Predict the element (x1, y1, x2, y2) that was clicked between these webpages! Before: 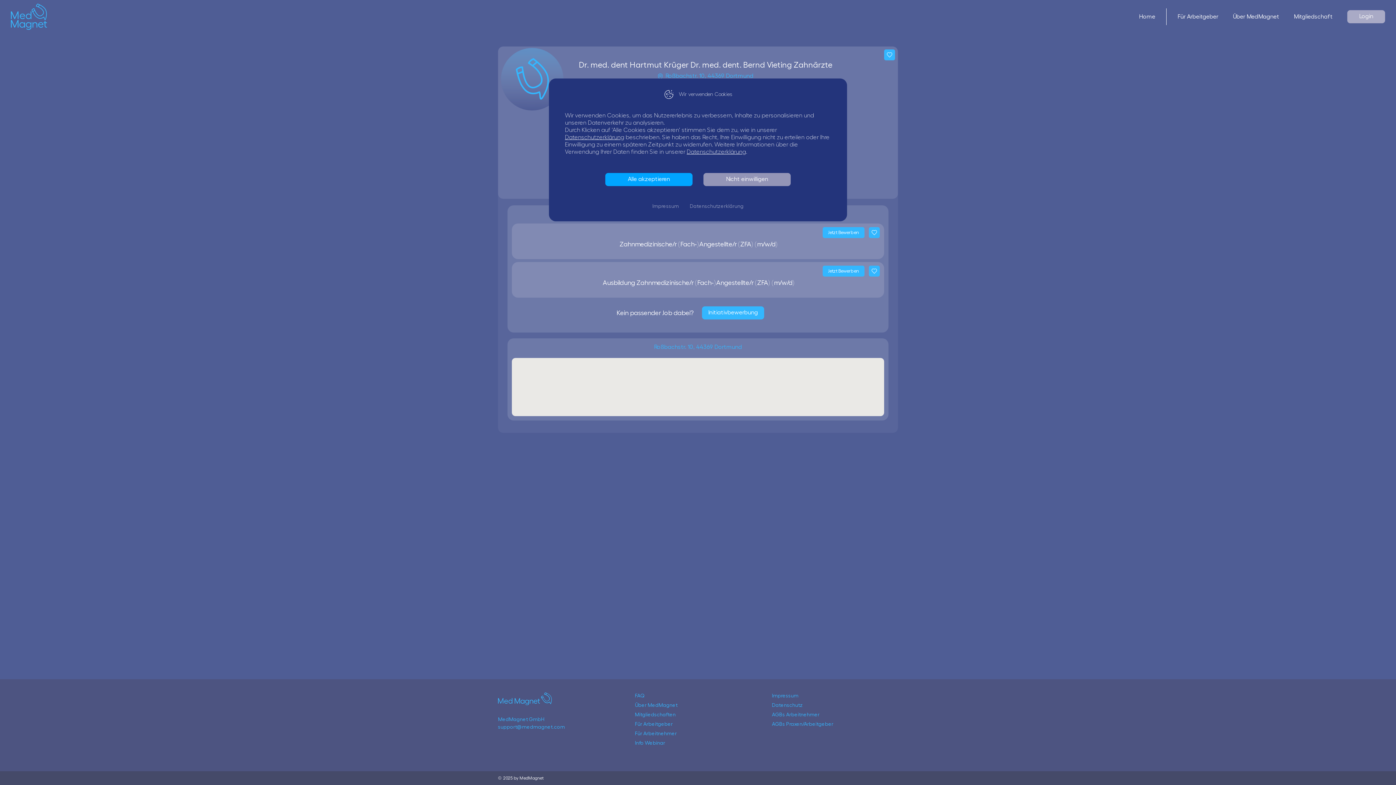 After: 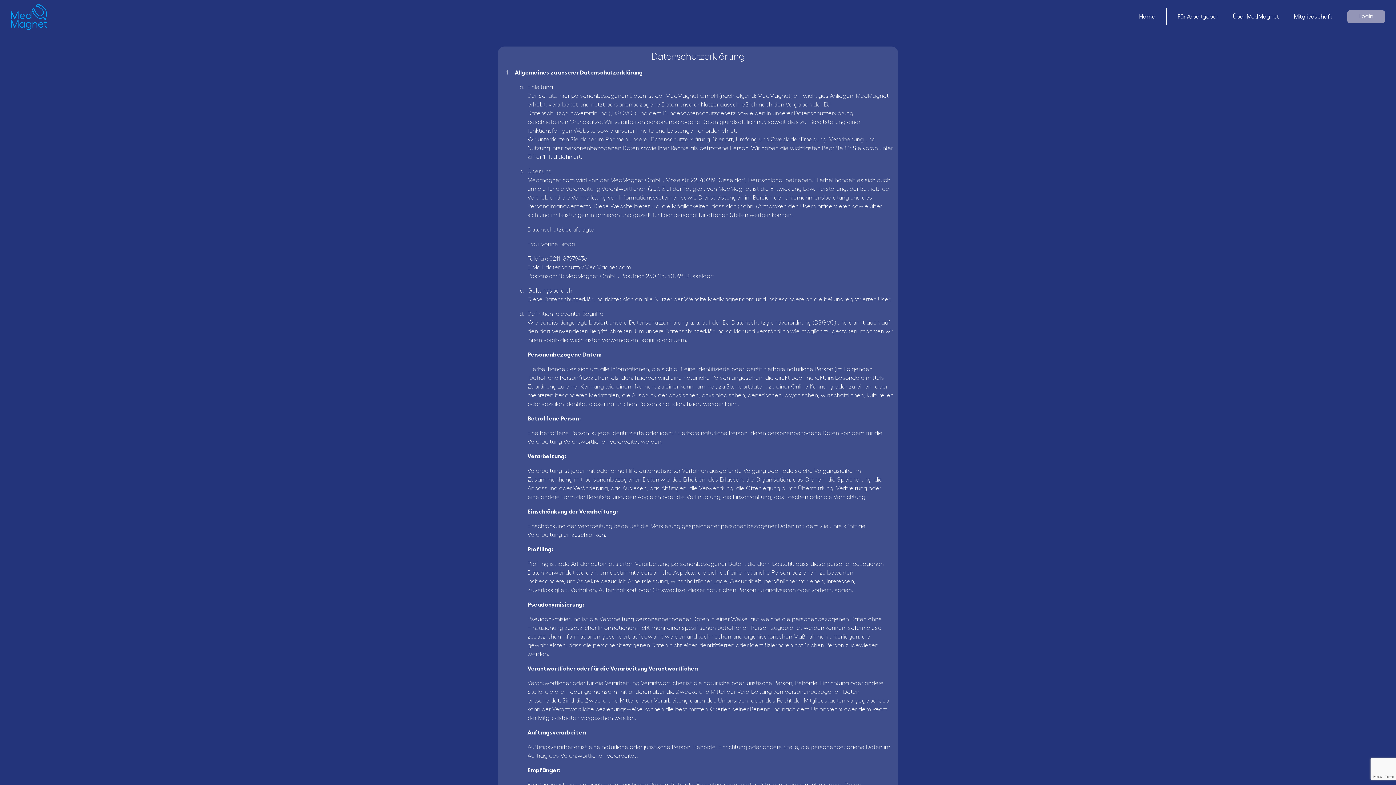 Action: label: Datenschutzerklärung bbox: (690, 204, 743, 209)